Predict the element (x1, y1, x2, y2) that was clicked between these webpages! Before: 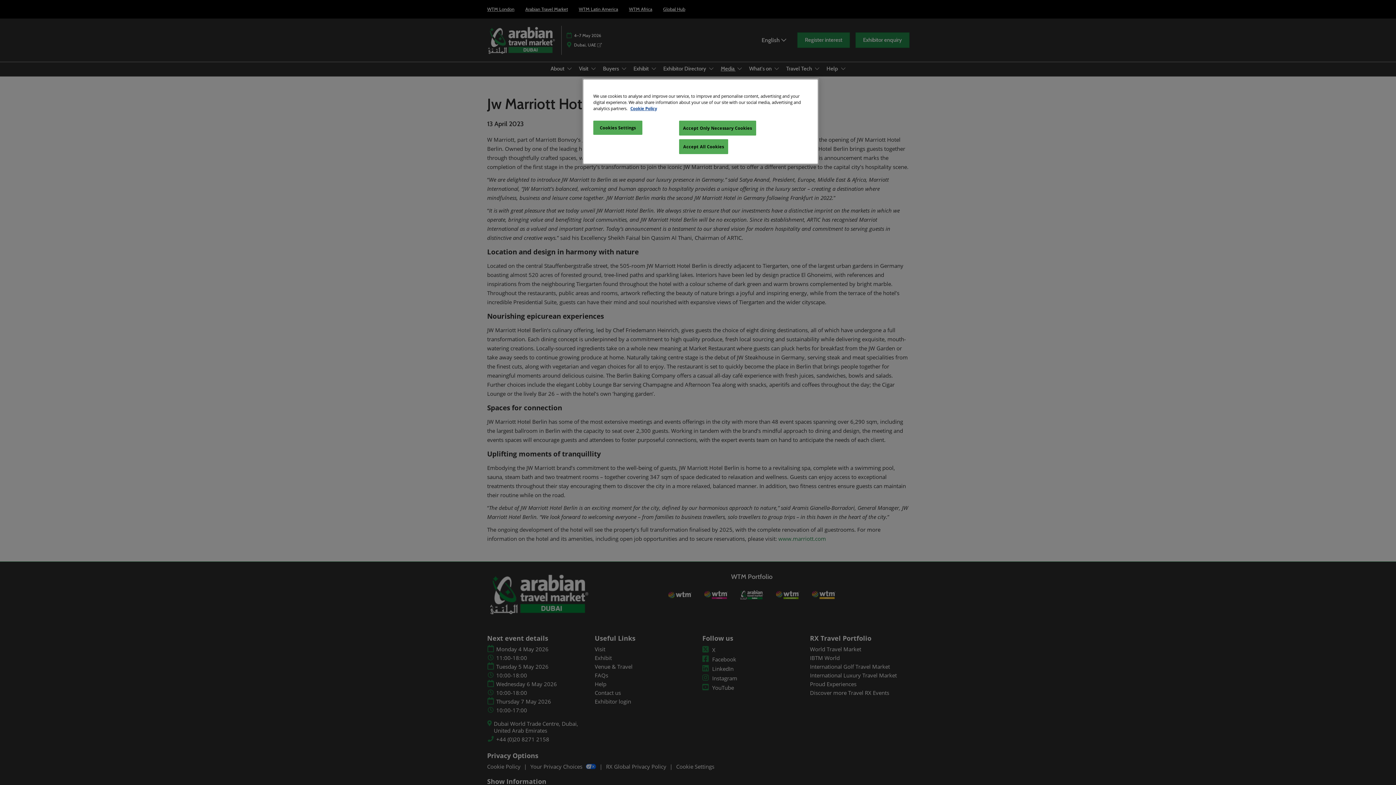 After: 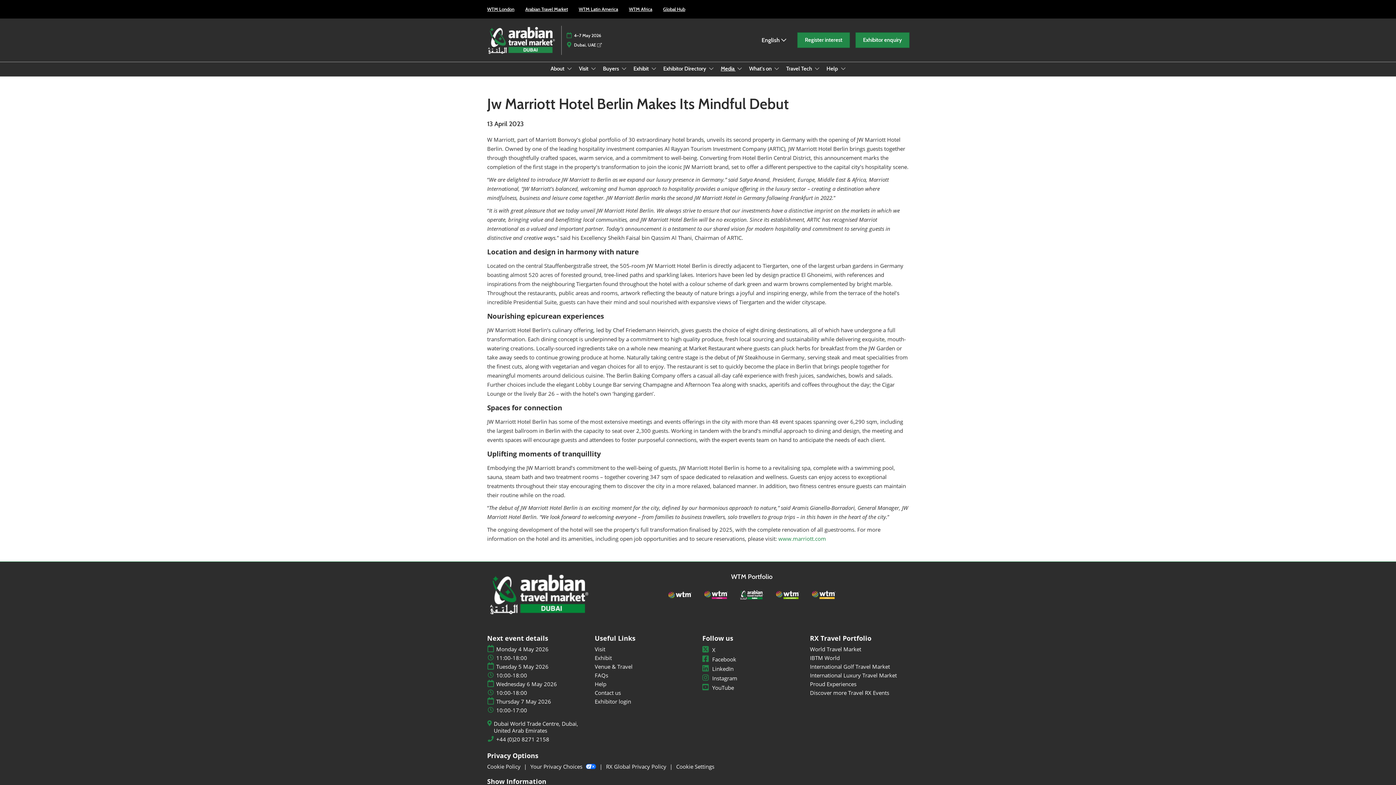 Action: bbox: (679, 139, 728, 154) label: Accept All Cookies